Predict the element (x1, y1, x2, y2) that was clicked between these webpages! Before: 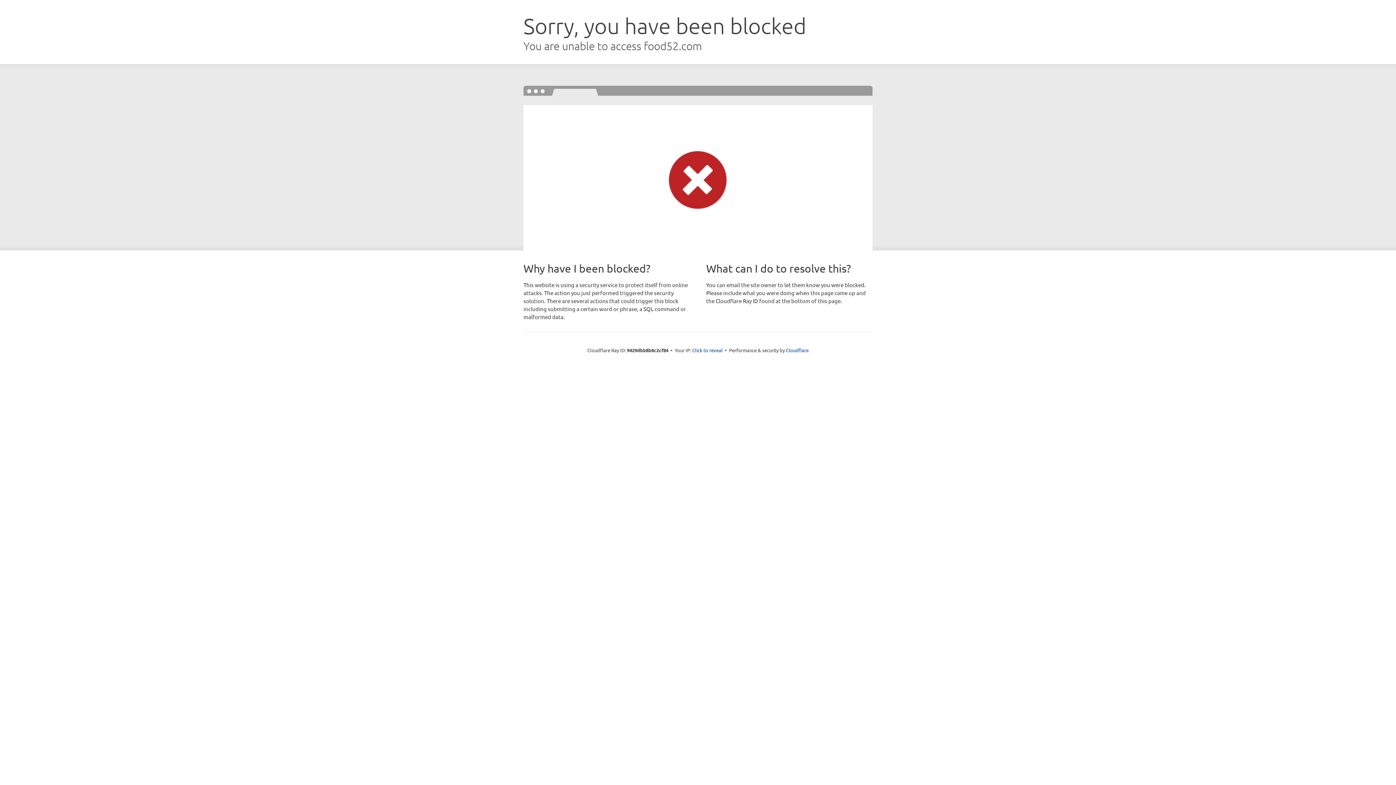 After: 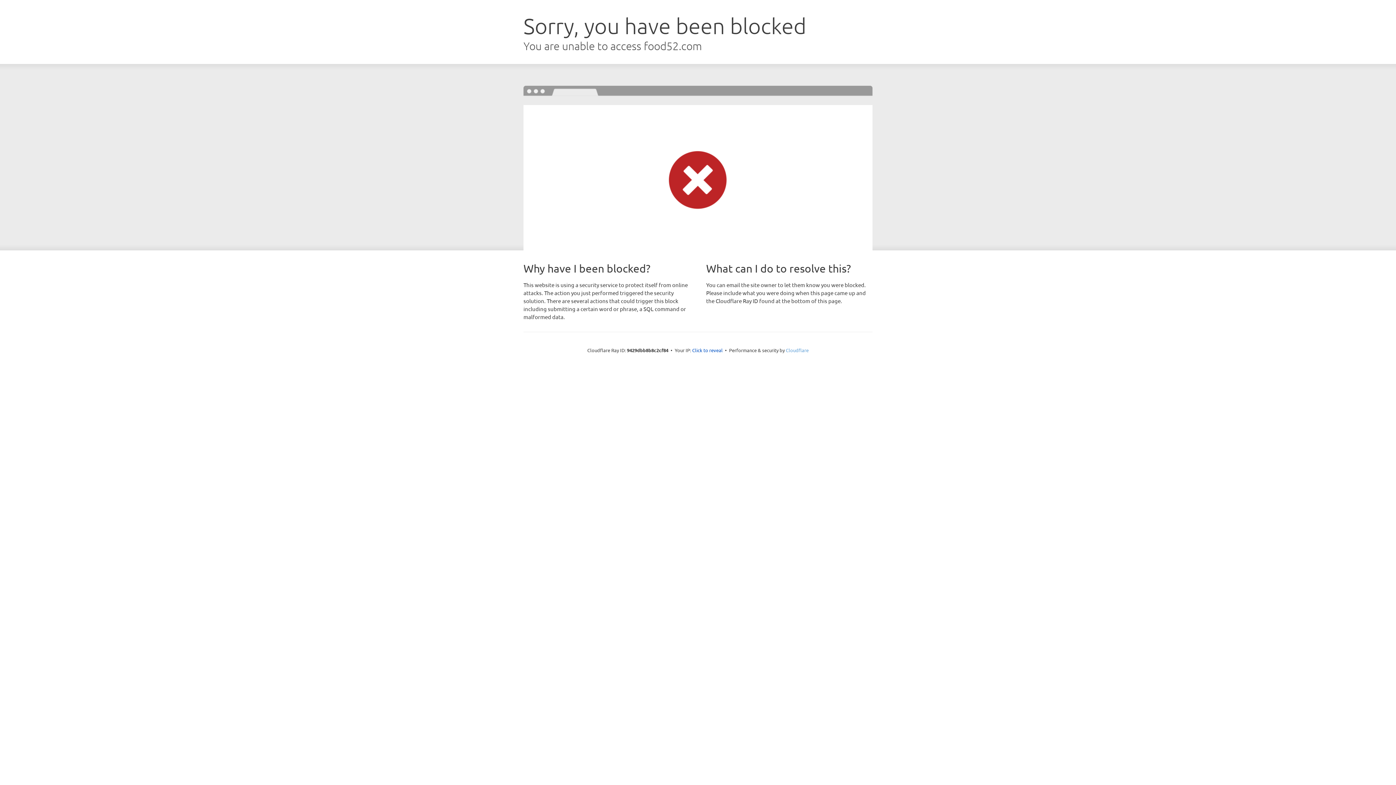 Action: bbox: (786, 347, 808, 353) label: Cloudflare